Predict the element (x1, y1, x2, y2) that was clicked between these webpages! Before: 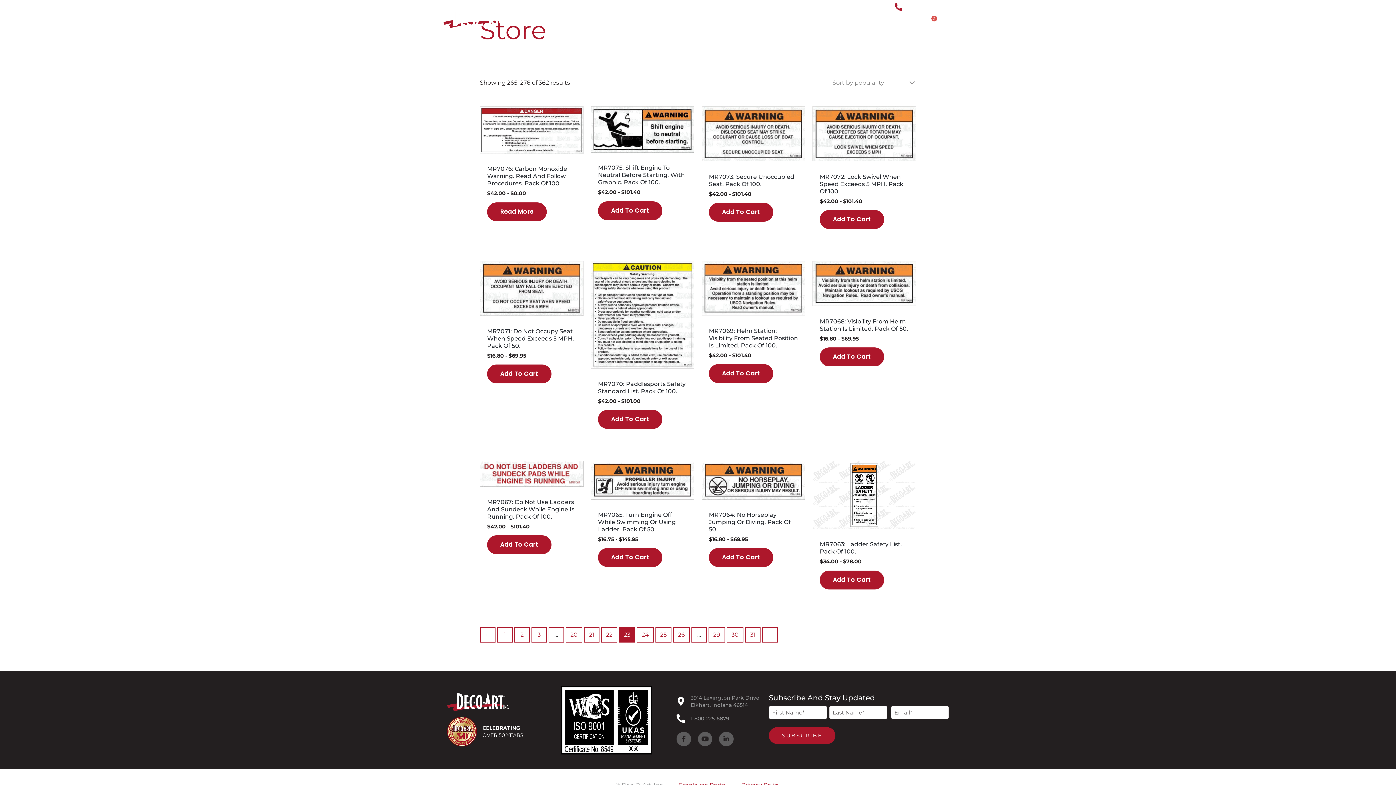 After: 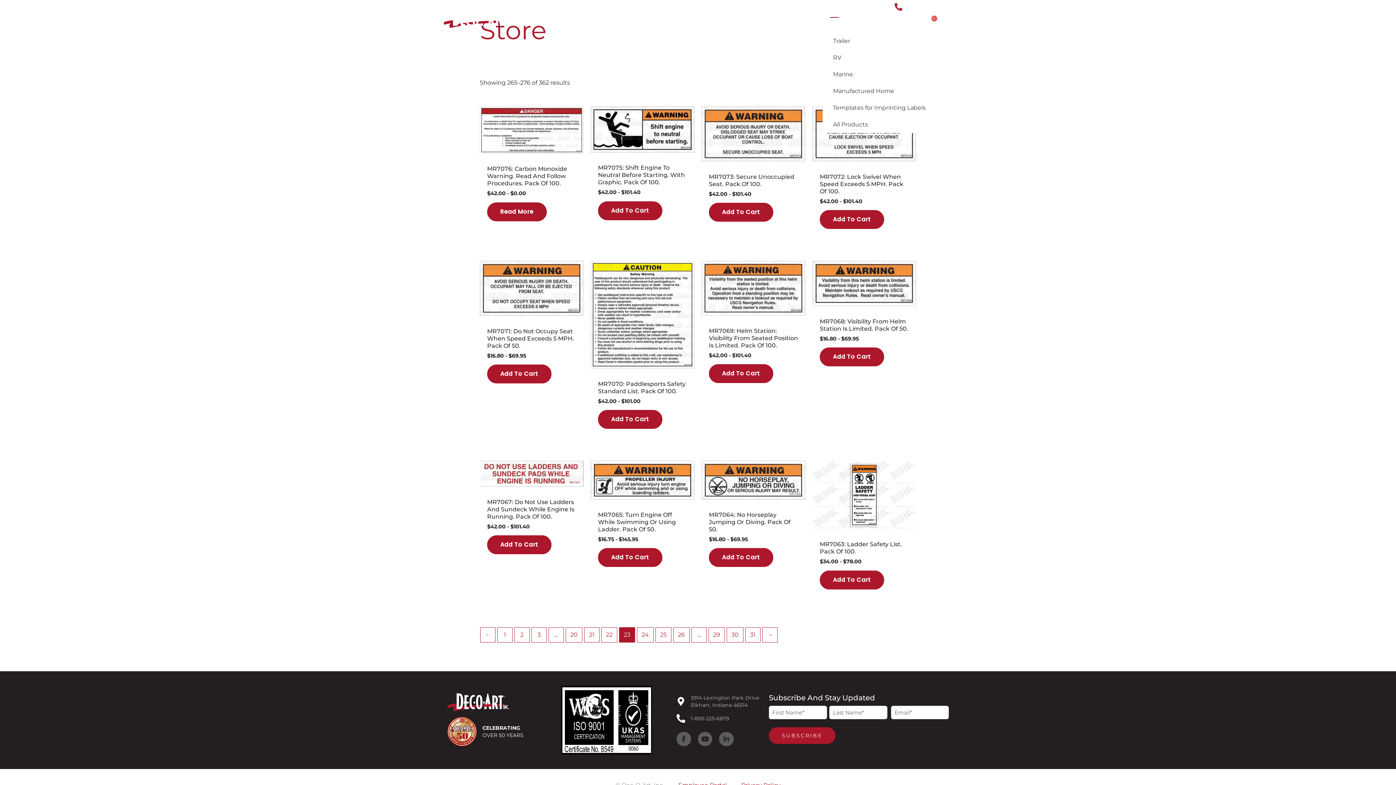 Action: bbox: (823, 16, 880, 32) label: Shop Online